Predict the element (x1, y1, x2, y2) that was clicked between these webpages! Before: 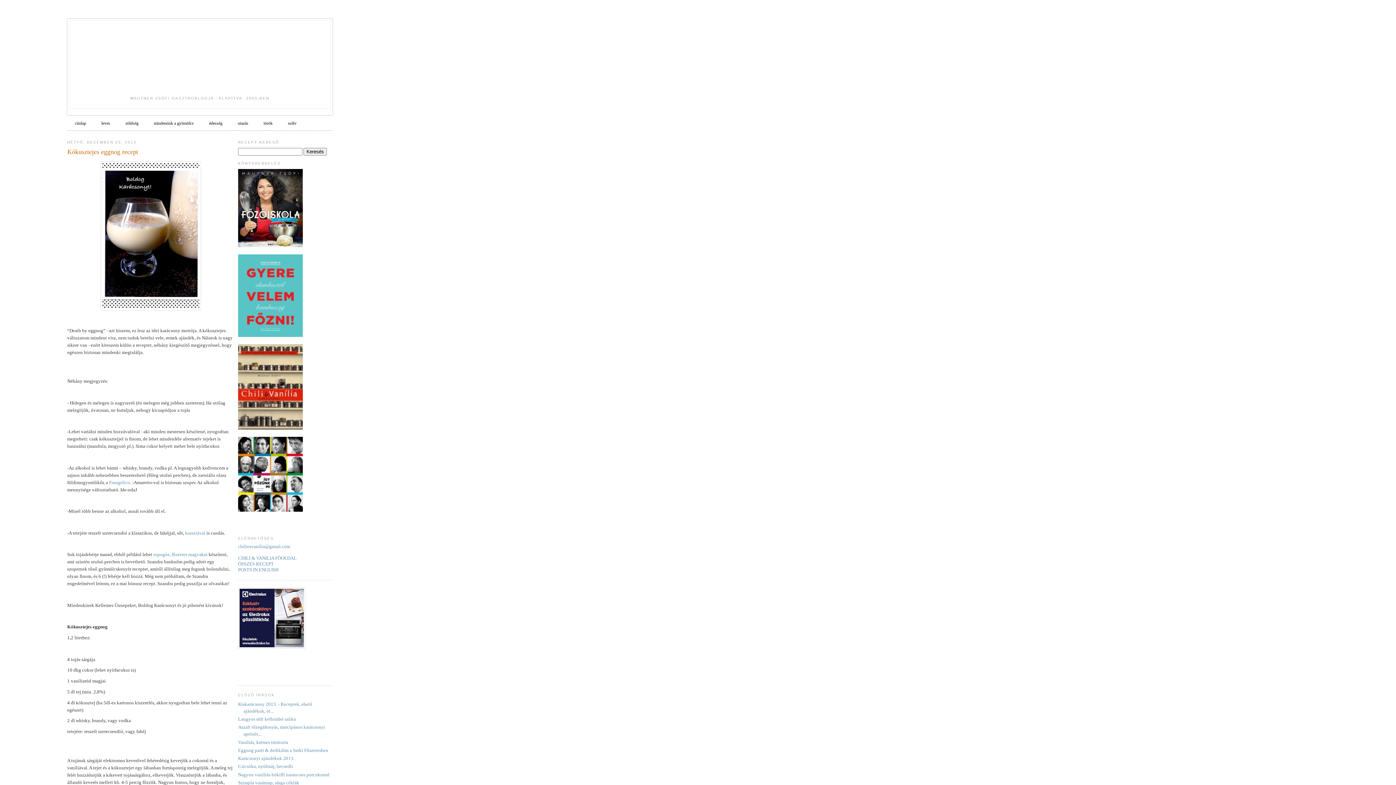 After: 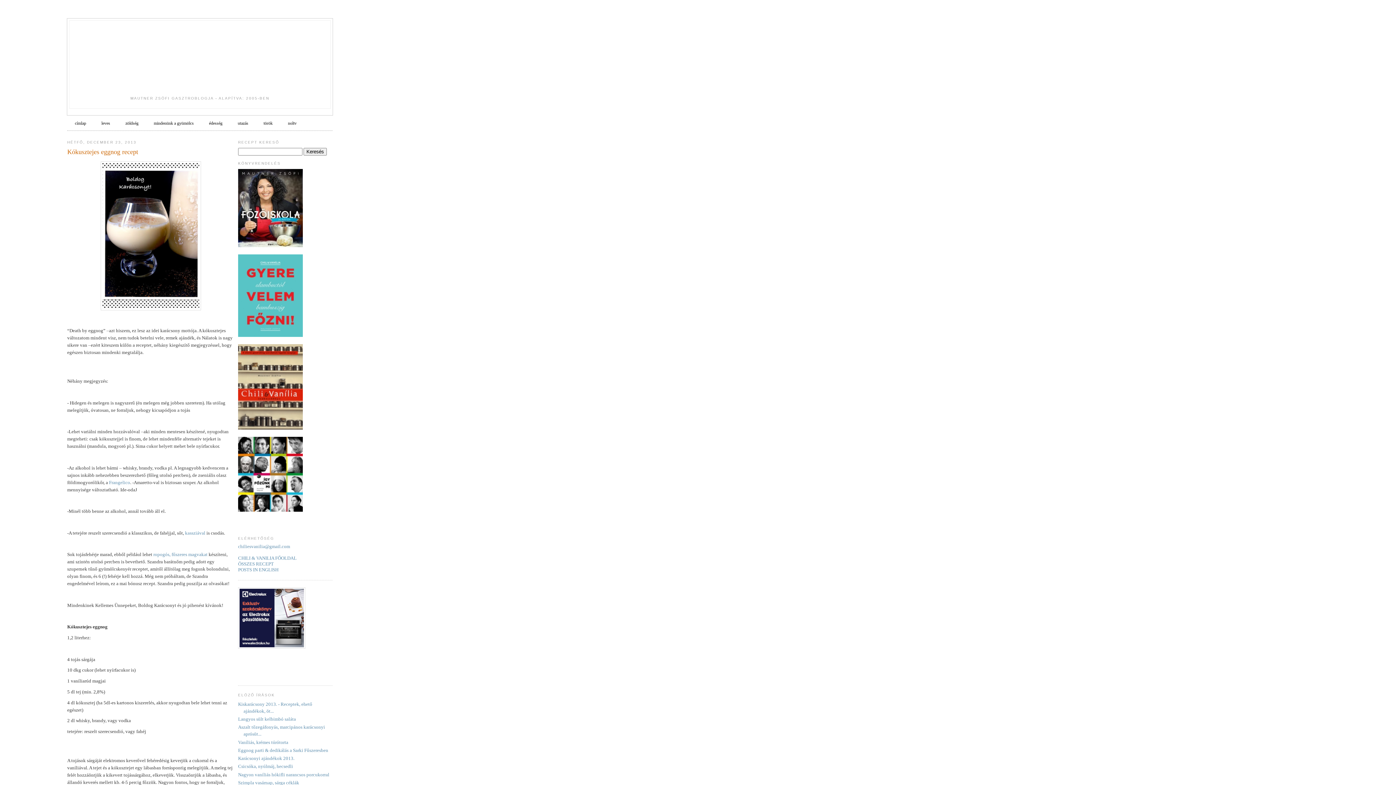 Action: bbox: (238, 645, 305, 649)